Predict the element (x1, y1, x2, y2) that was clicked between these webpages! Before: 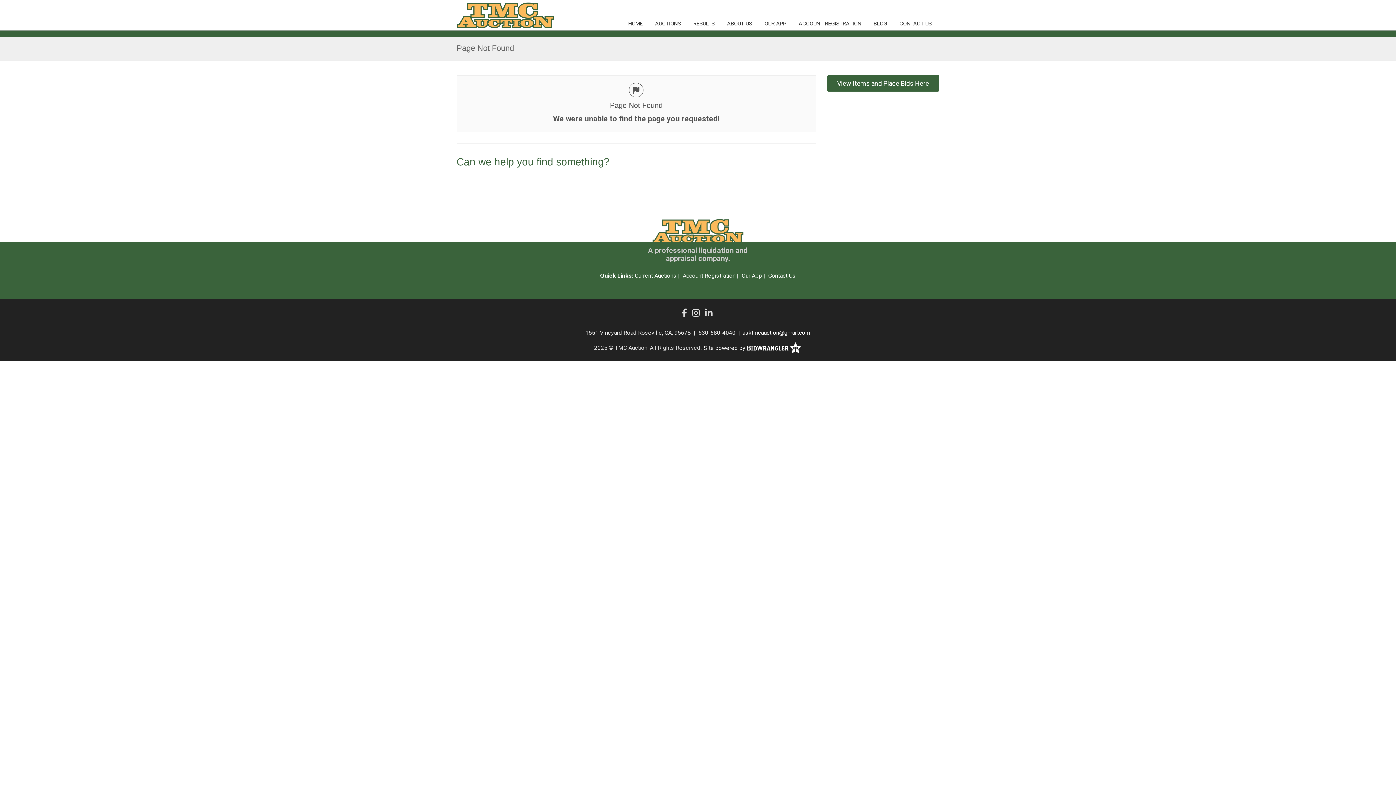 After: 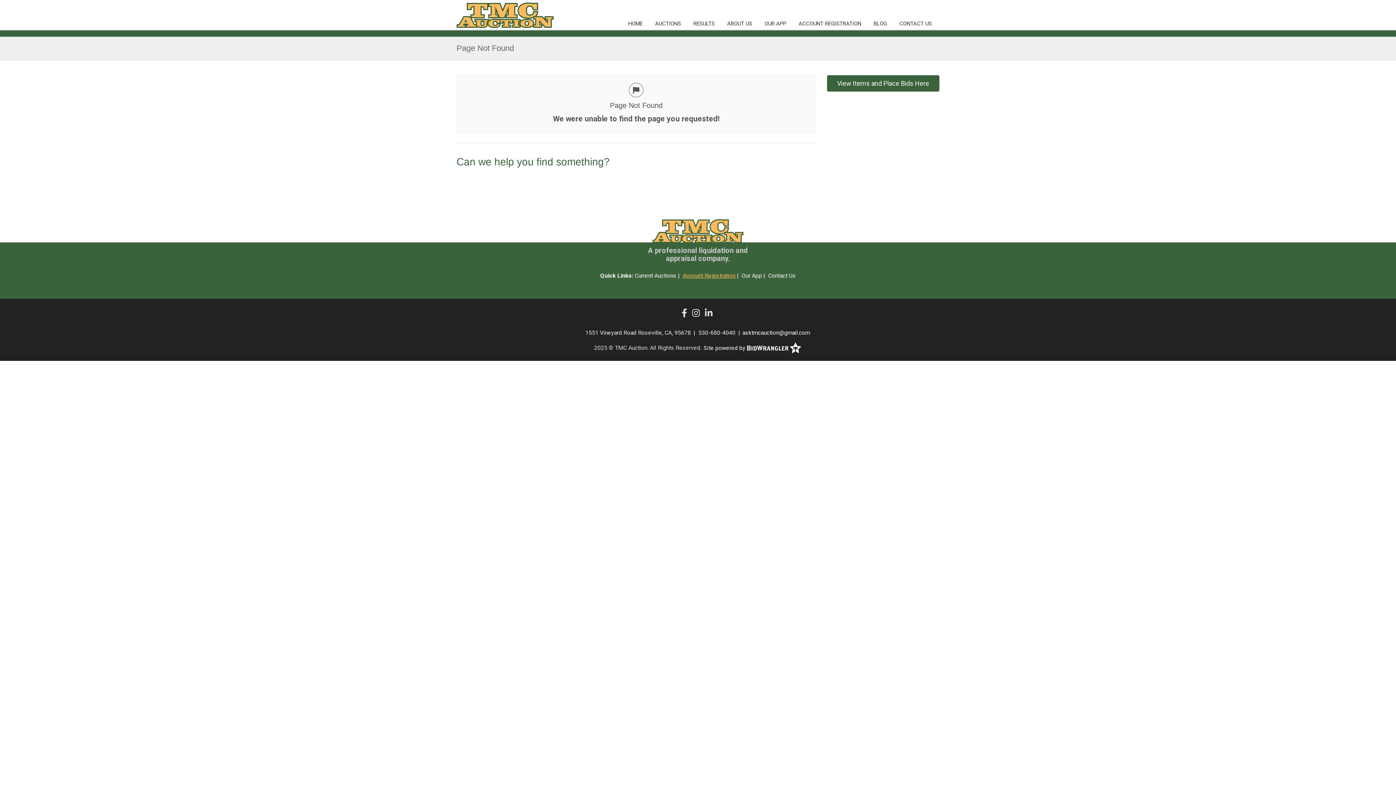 Action: bbox: (682, 272, 735, 279) label: Account Registration